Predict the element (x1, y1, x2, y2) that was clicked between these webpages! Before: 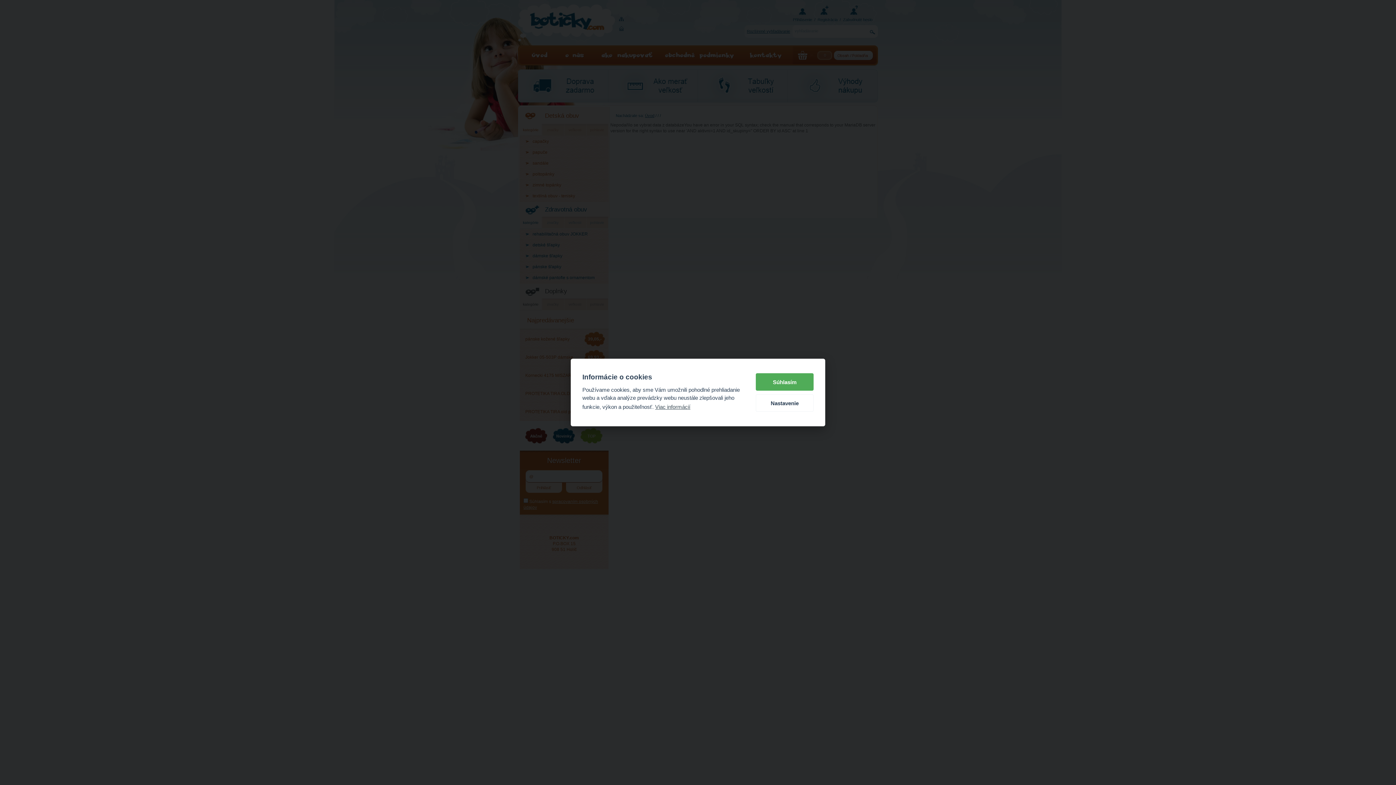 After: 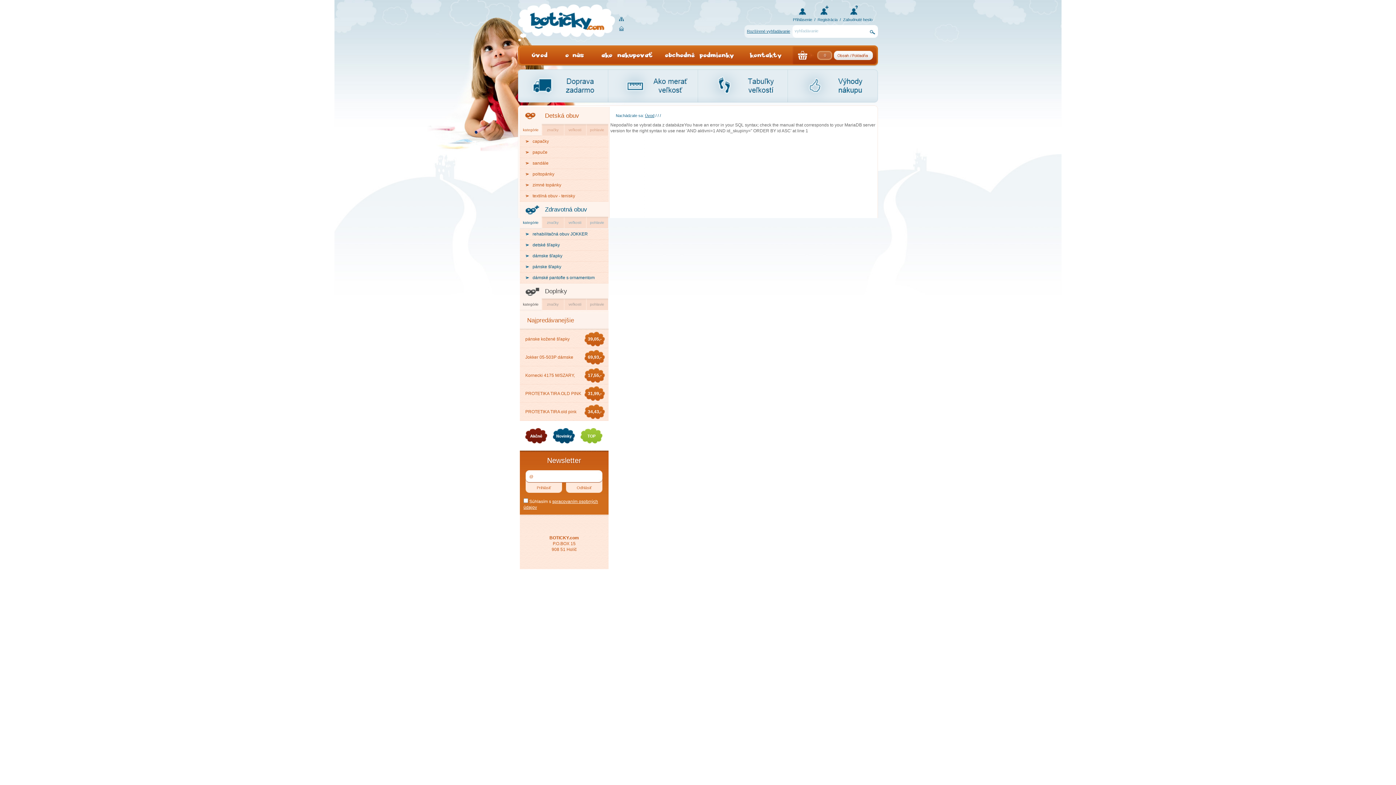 Action: label: Súhlasím bbox: (756, 373, 813, 390)